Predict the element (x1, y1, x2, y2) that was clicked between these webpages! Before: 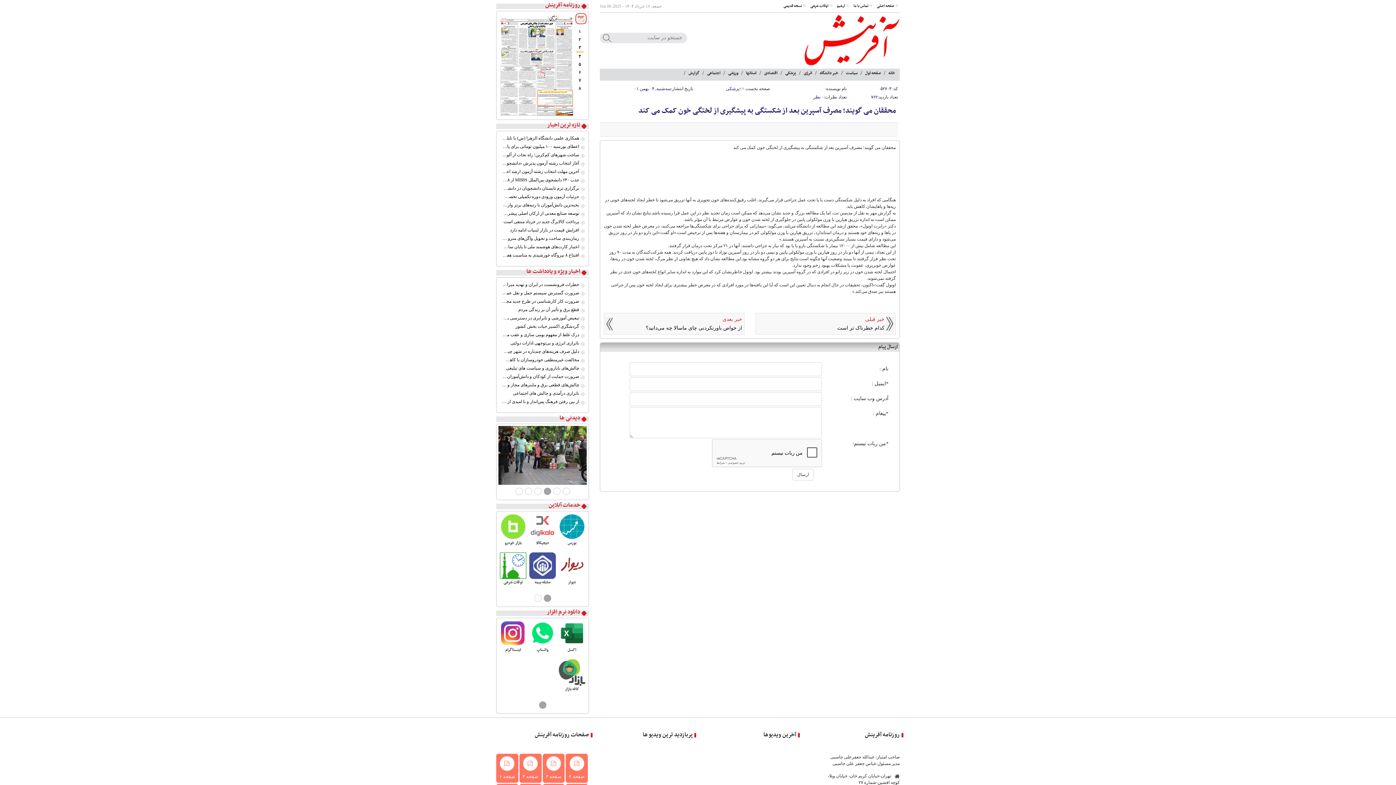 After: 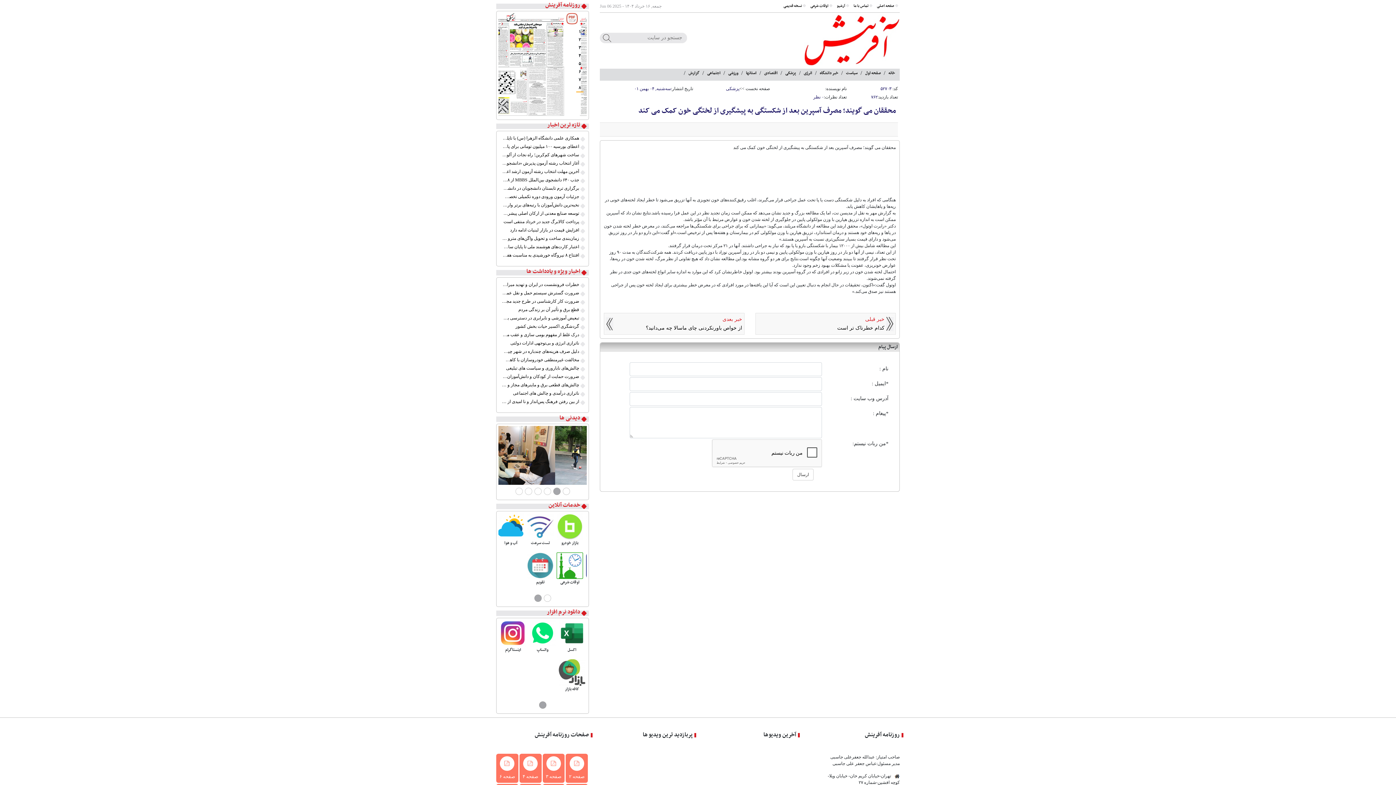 Action: bbox: (558, 669, 585, 675)